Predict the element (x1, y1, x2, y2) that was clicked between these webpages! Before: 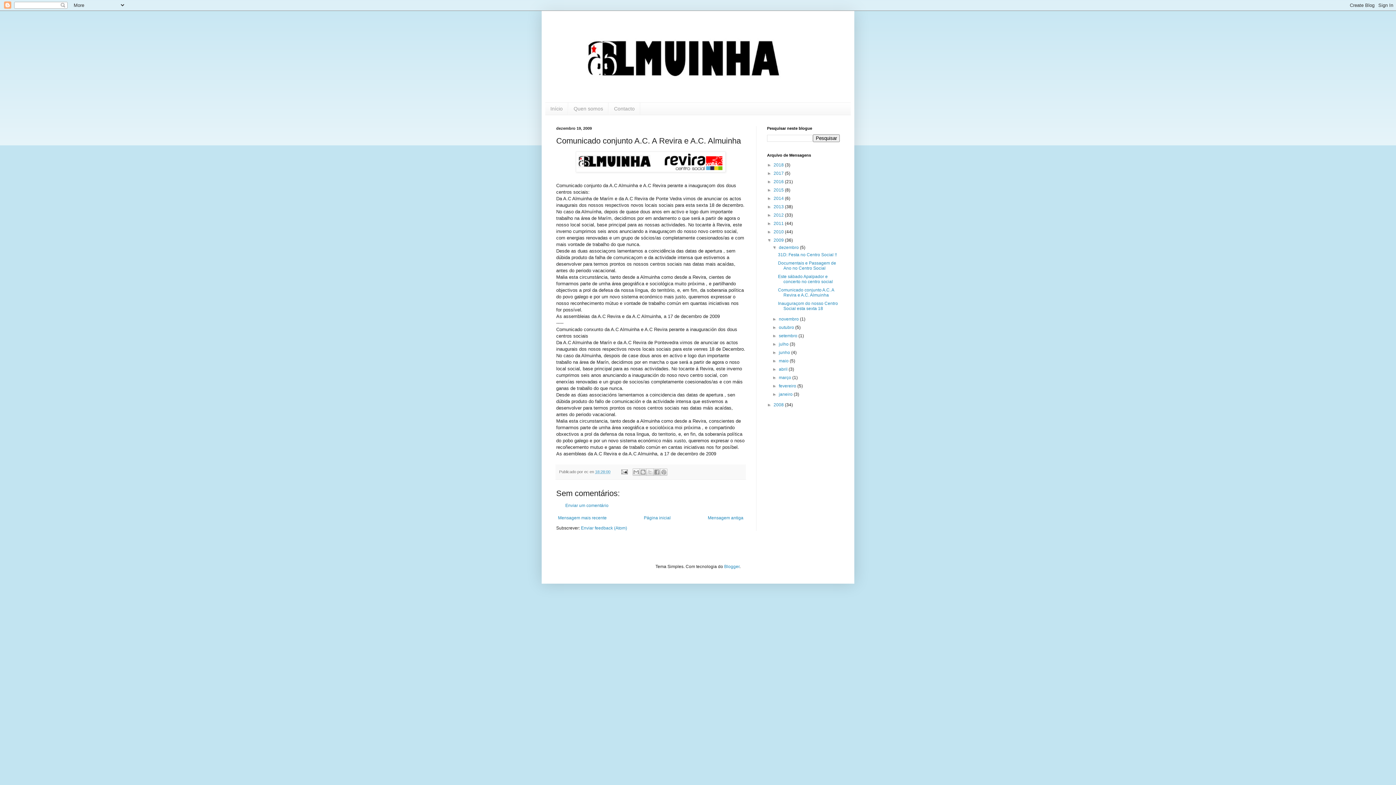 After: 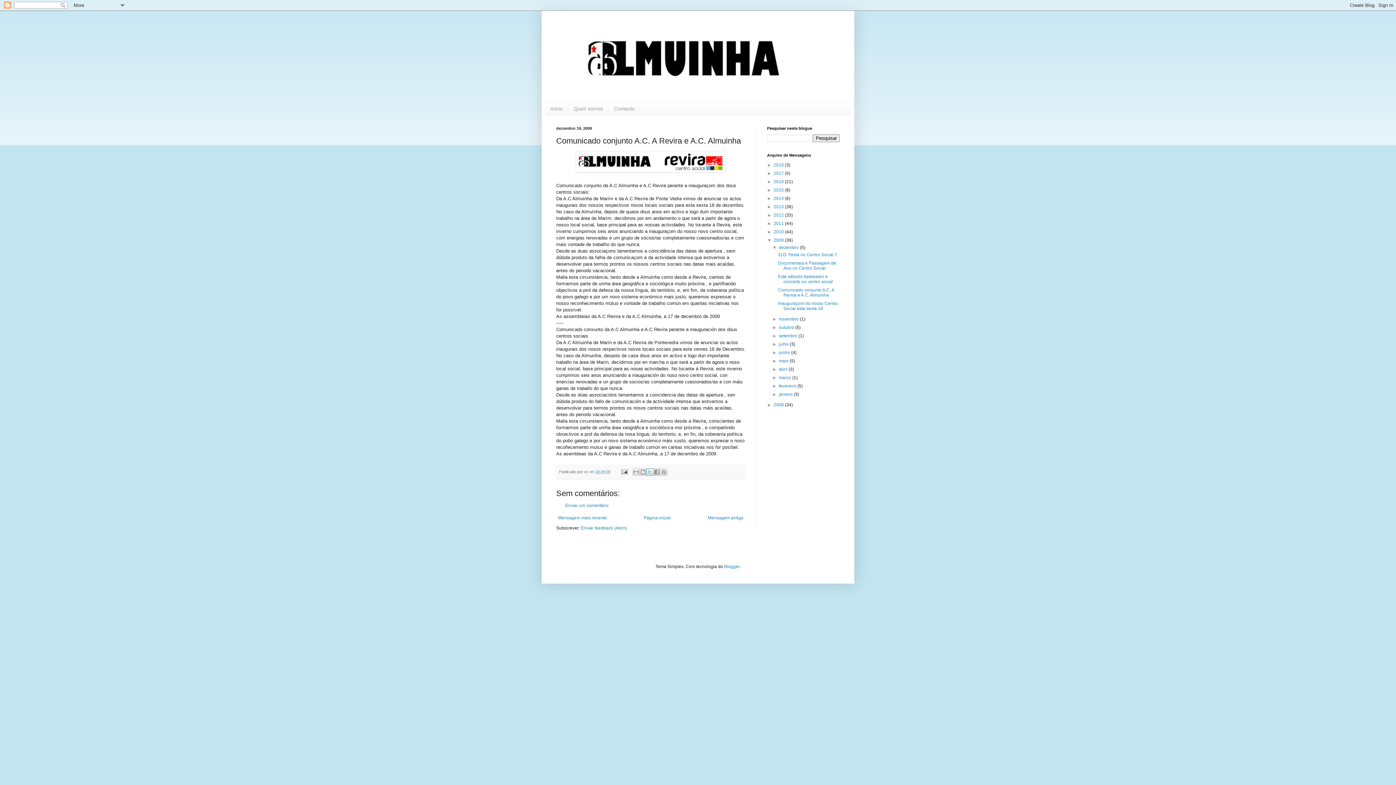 Action: bbox: (646, 468, 653, 475) label: Partilhar no X